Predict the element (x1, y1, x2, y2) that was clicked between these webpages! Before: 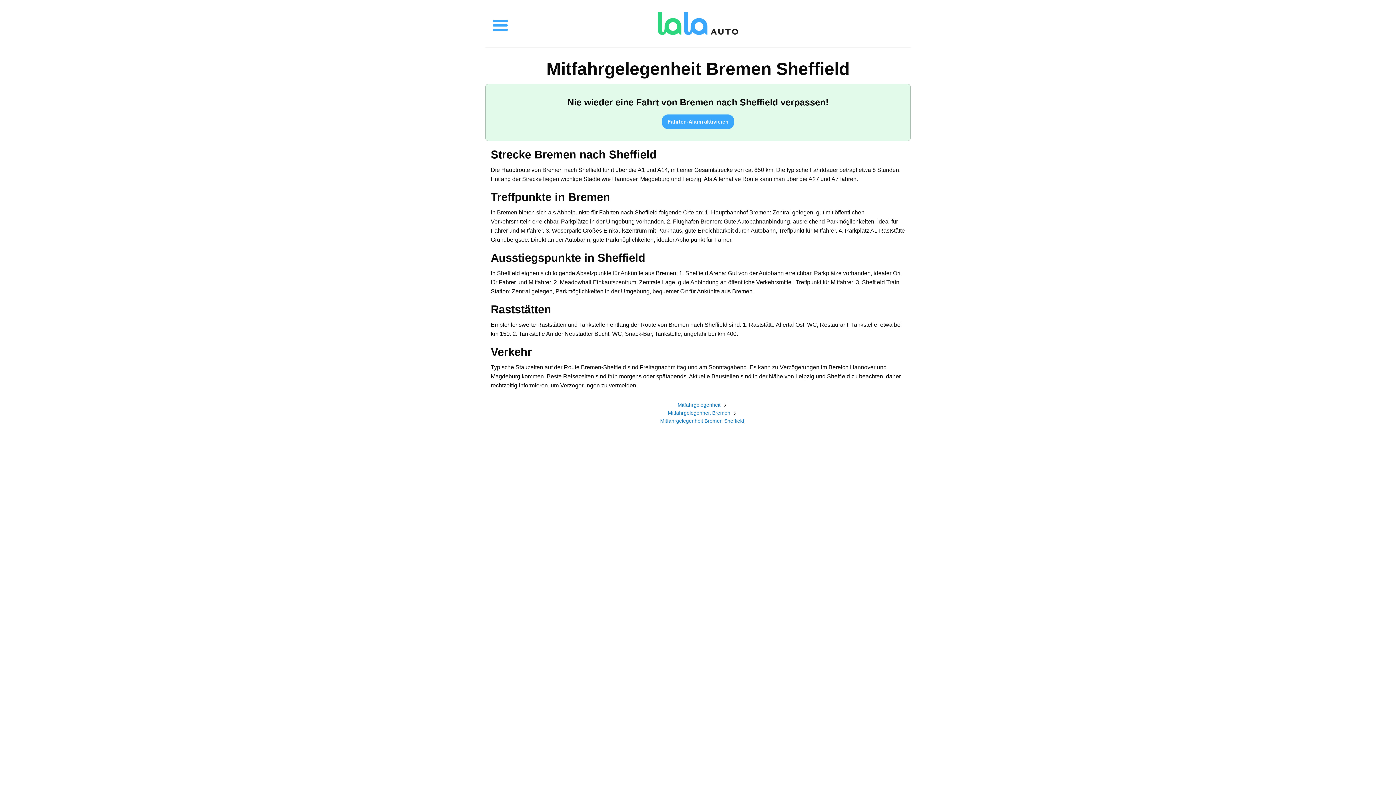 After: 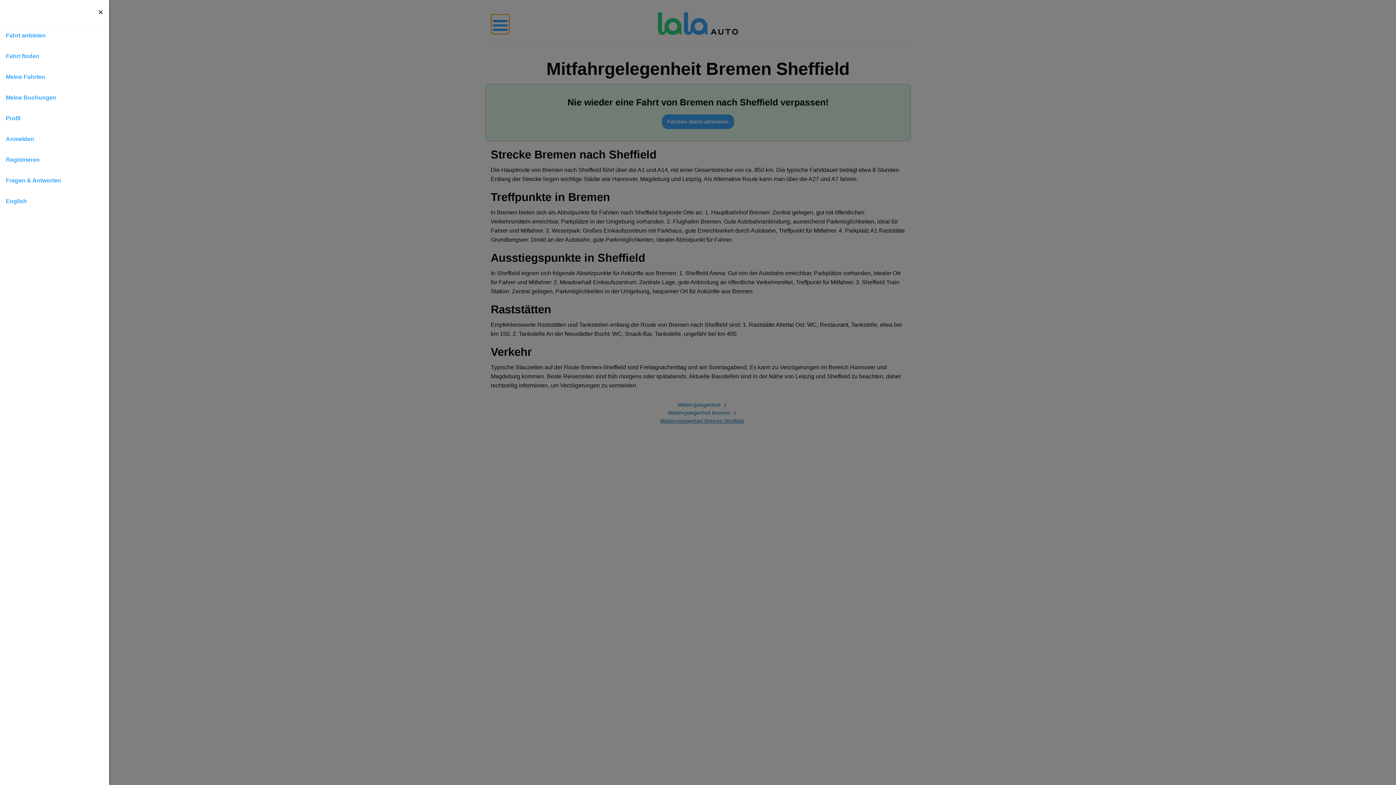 Action: bbox: (491, 14, 509, 32) label: Toggle menu